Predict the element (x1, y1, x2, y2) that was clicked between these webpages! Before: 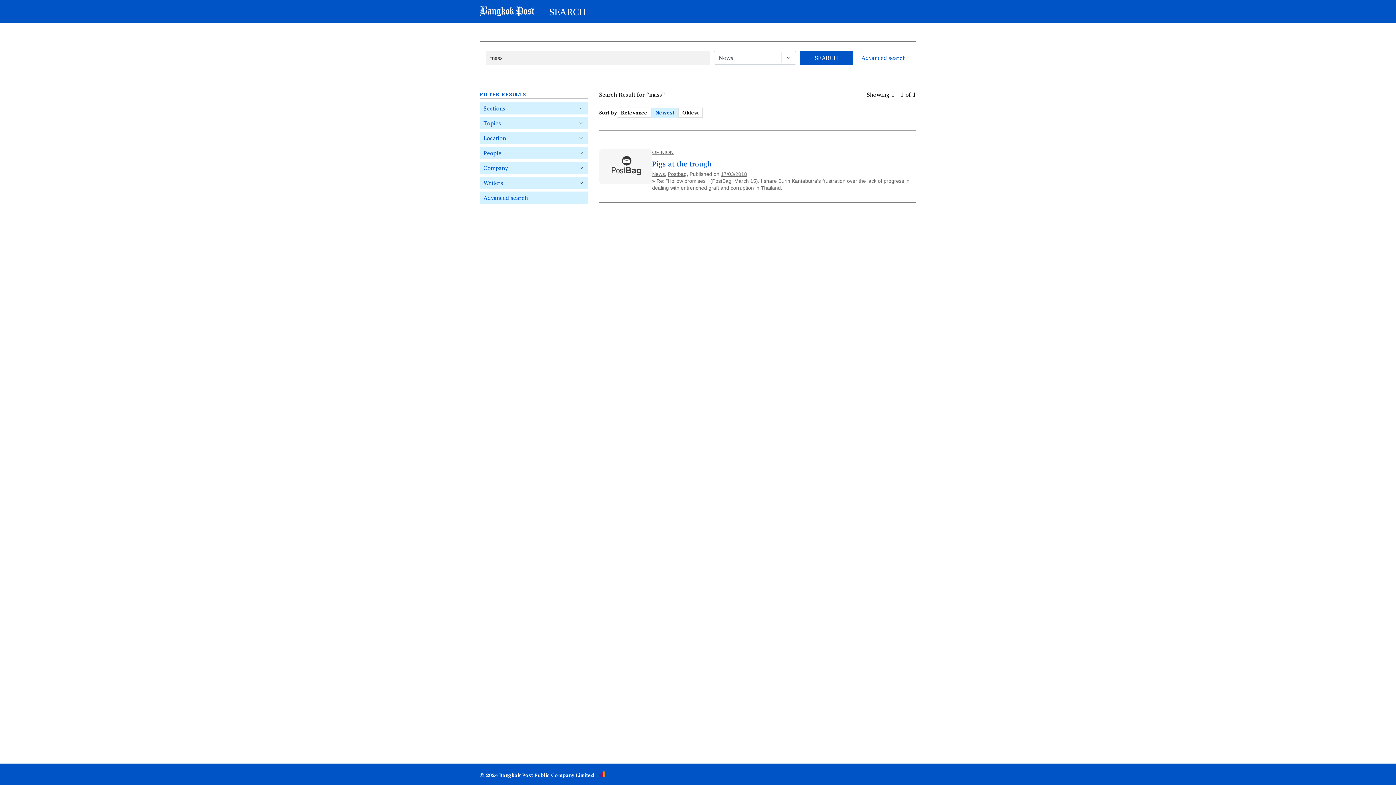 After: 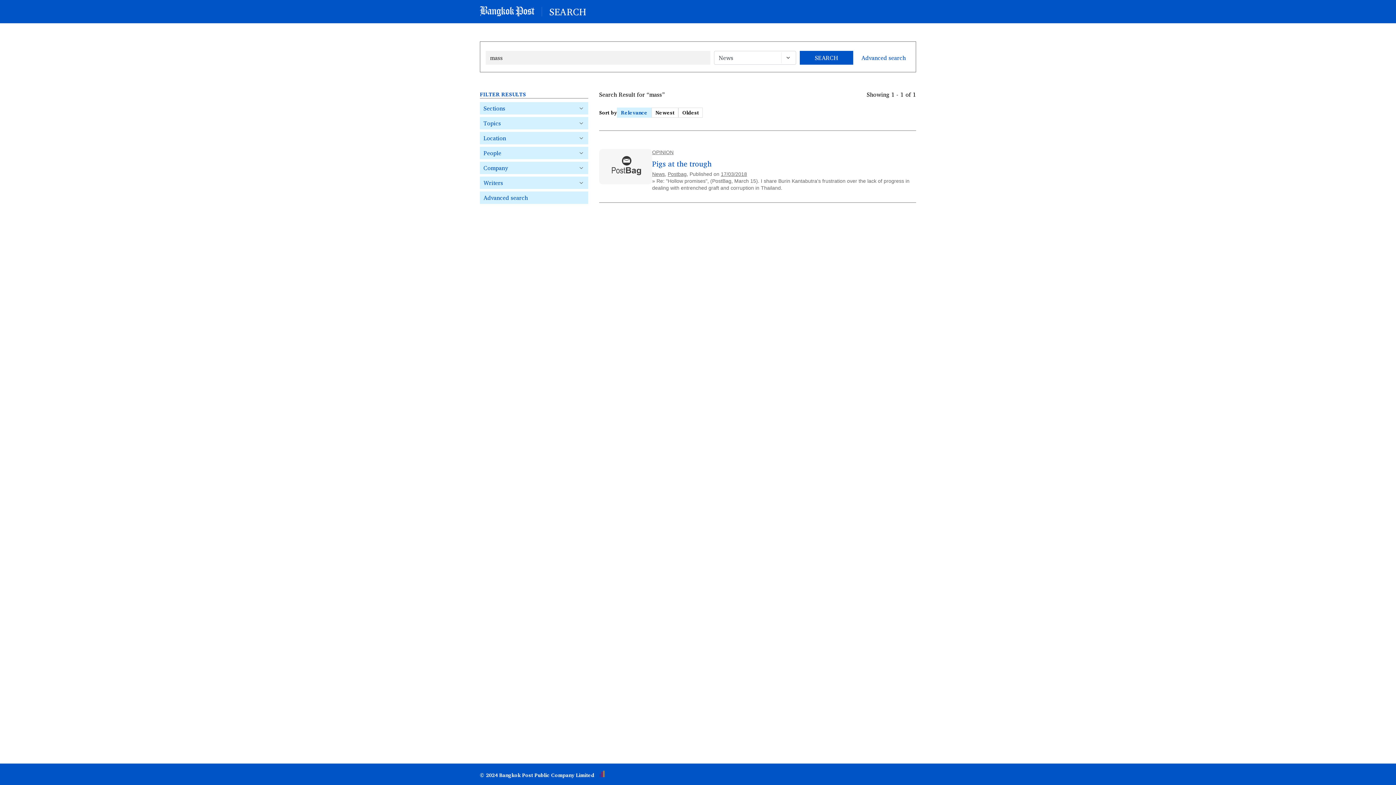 Action: label: Relevance bbox: (617, 107, 651, 117)